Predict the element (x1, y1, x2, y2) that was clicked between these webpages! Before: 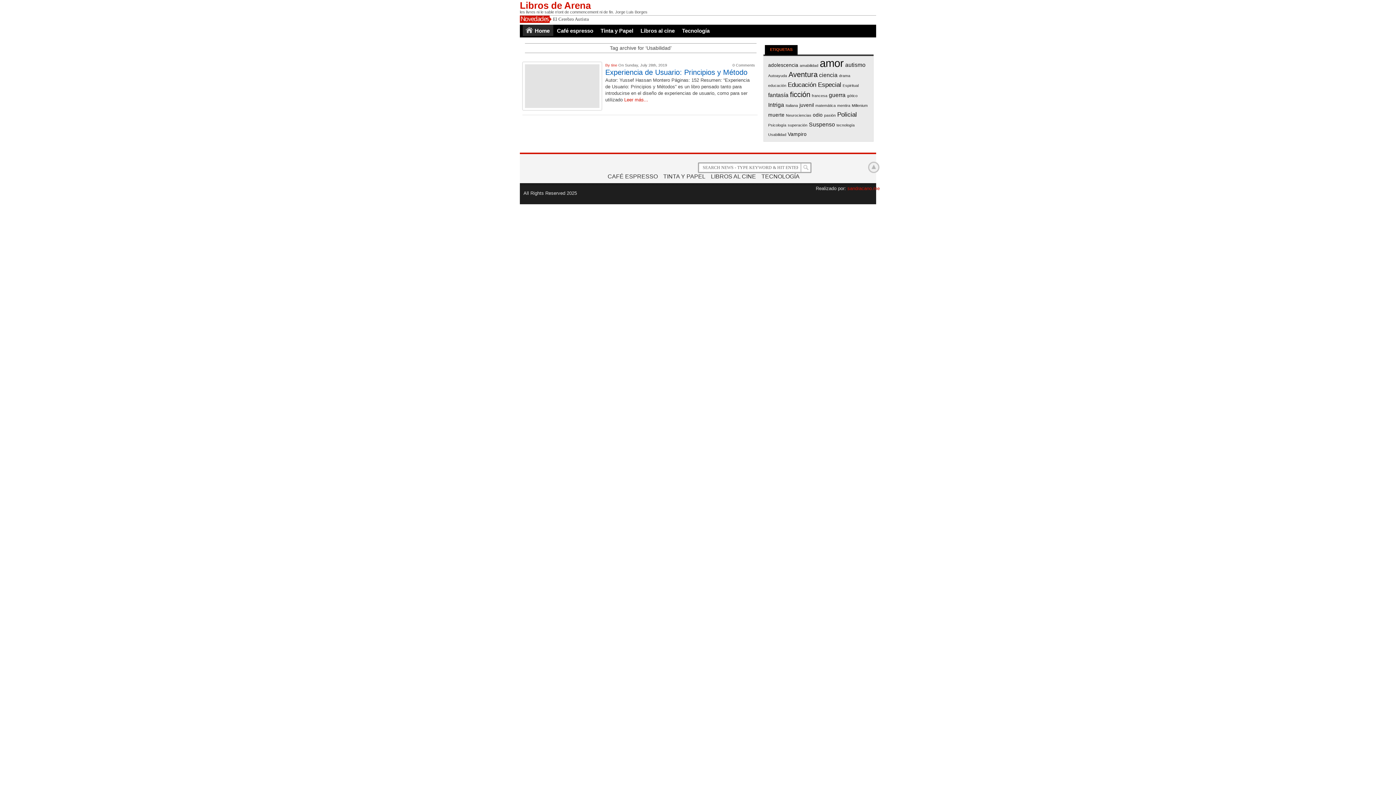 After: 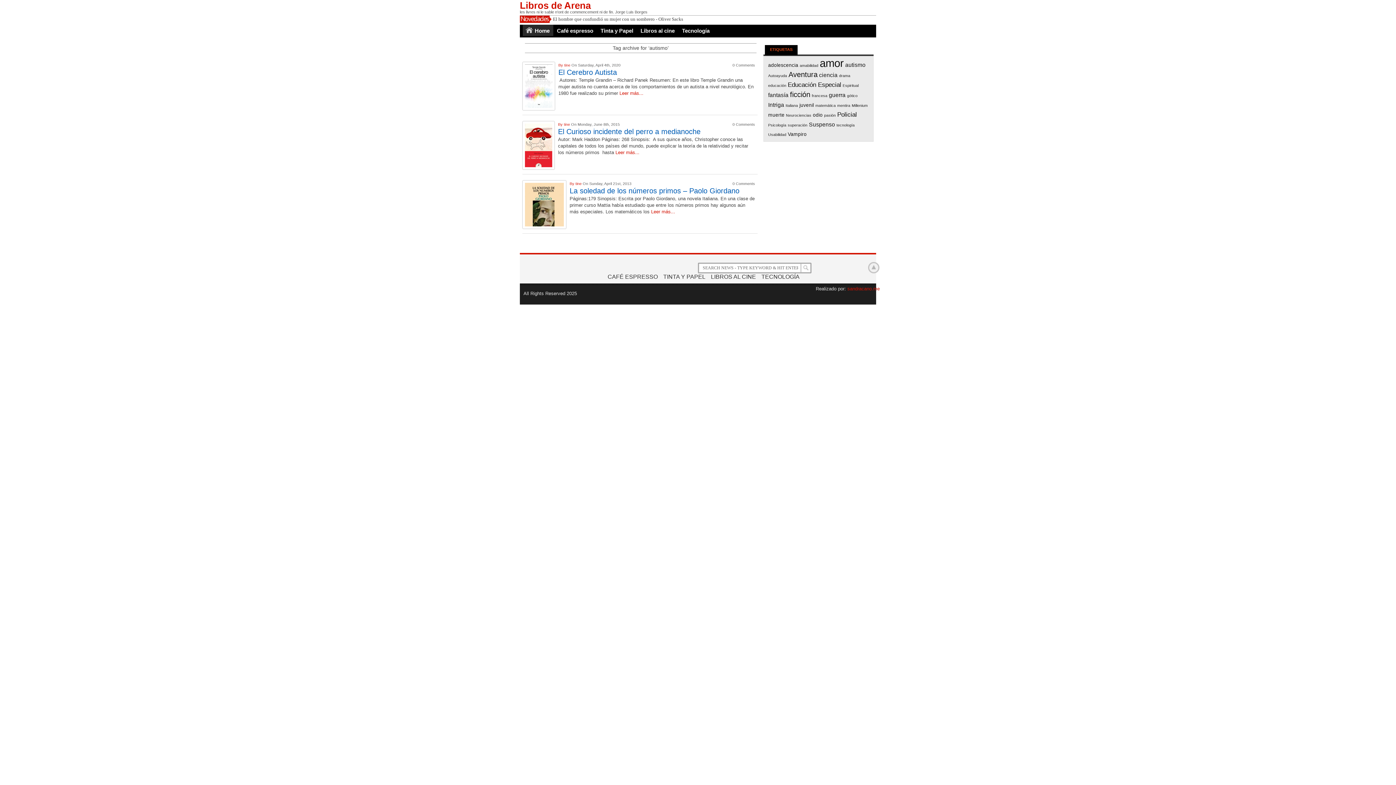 Action: bbox: (845, 61, 865, 68) label: autismo (3 items)